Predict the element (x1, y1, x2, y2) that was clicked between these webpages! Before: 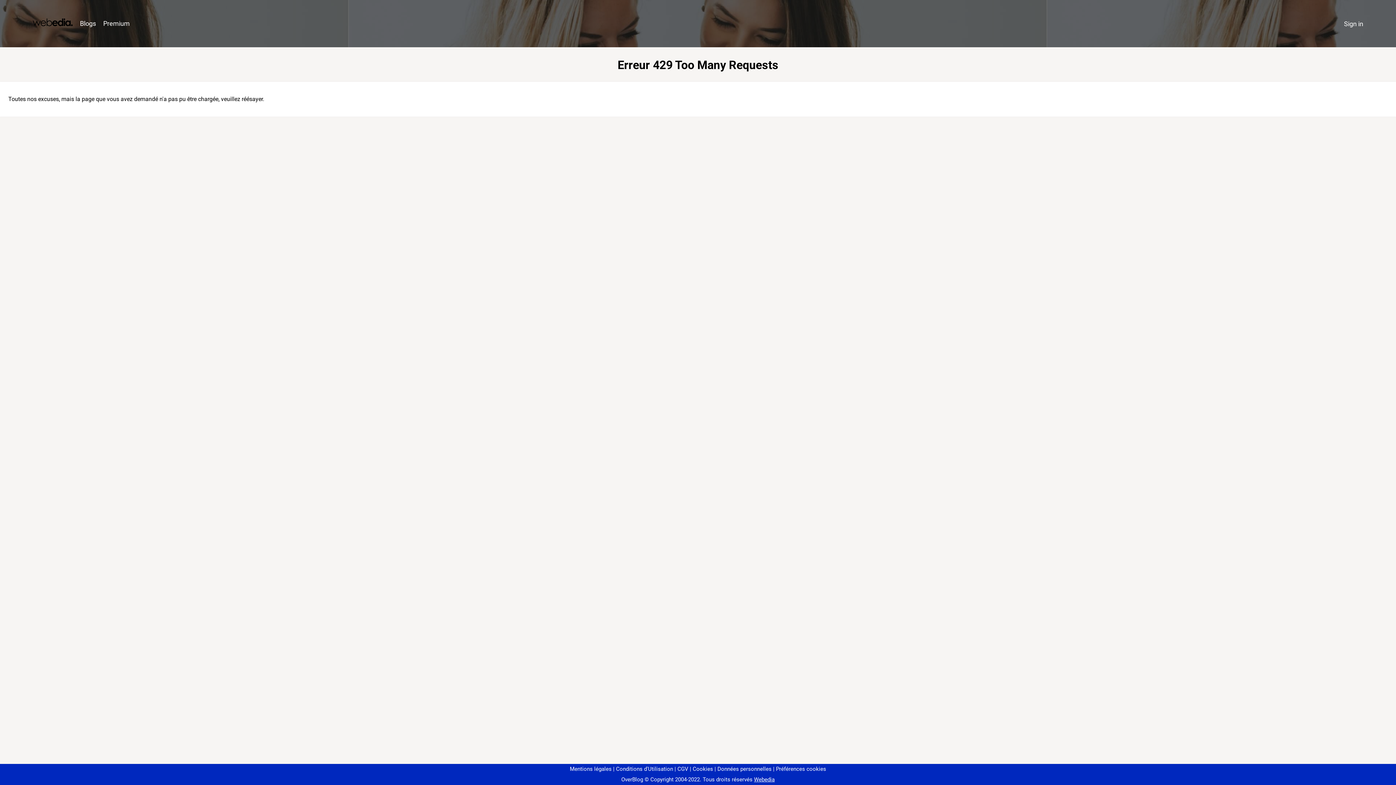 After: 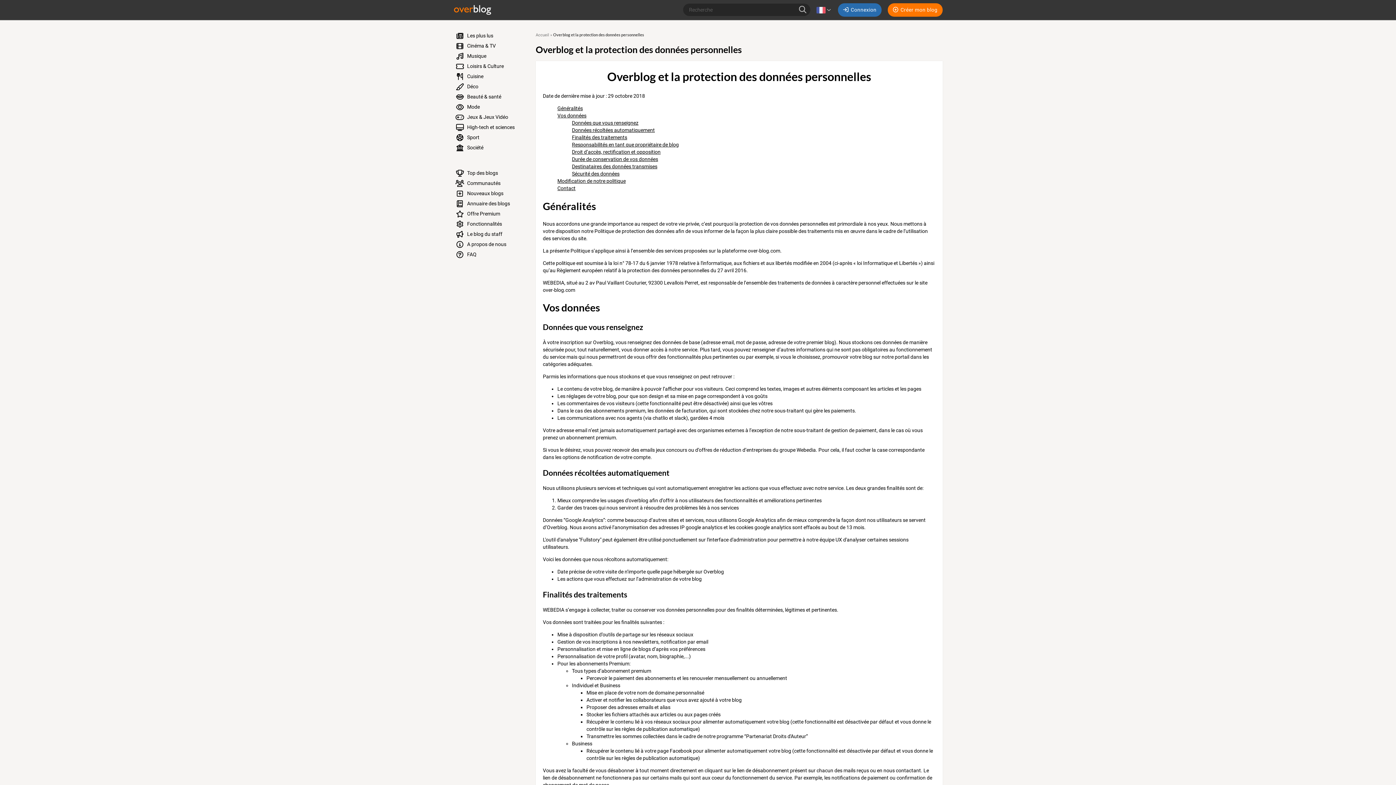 Action: label: Données personnelles bbox: (714, 766, 771, 772)